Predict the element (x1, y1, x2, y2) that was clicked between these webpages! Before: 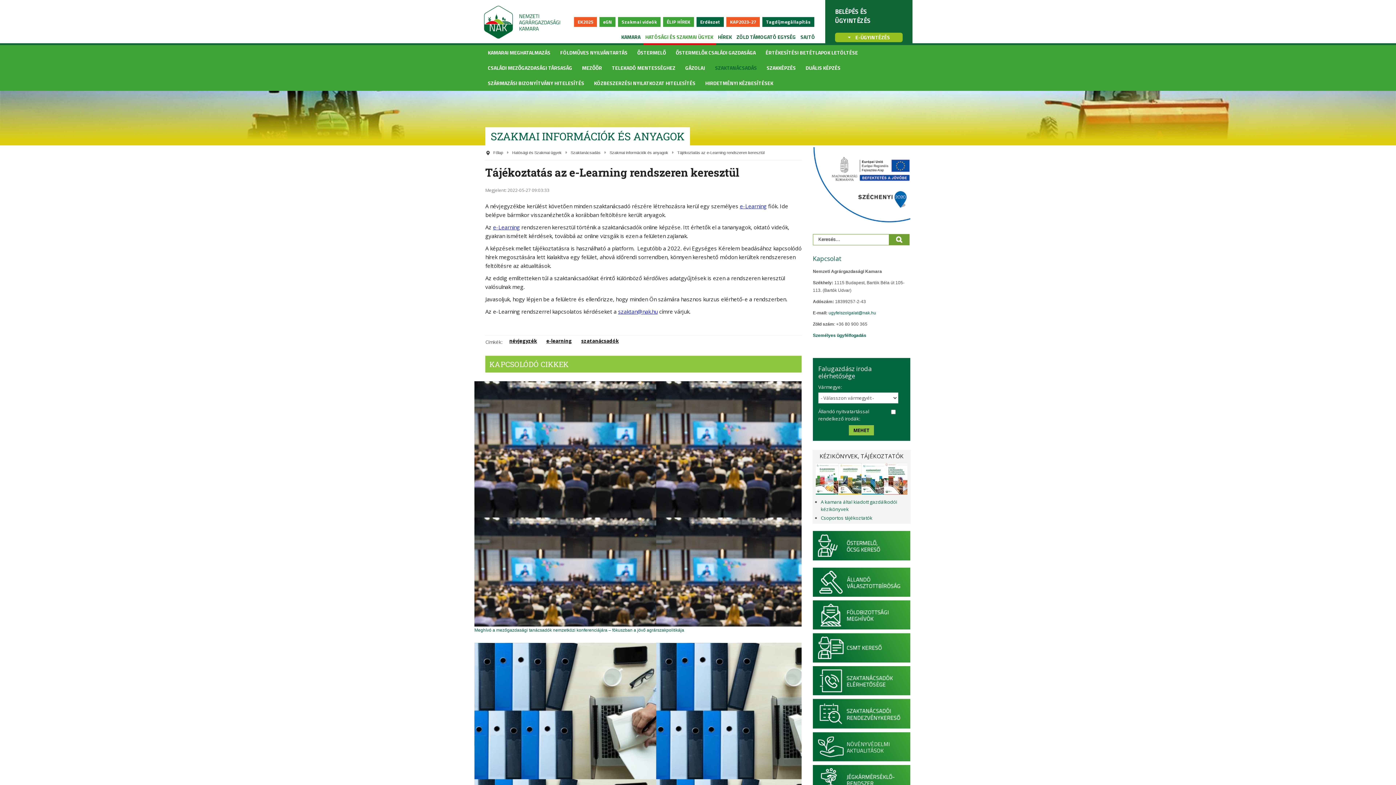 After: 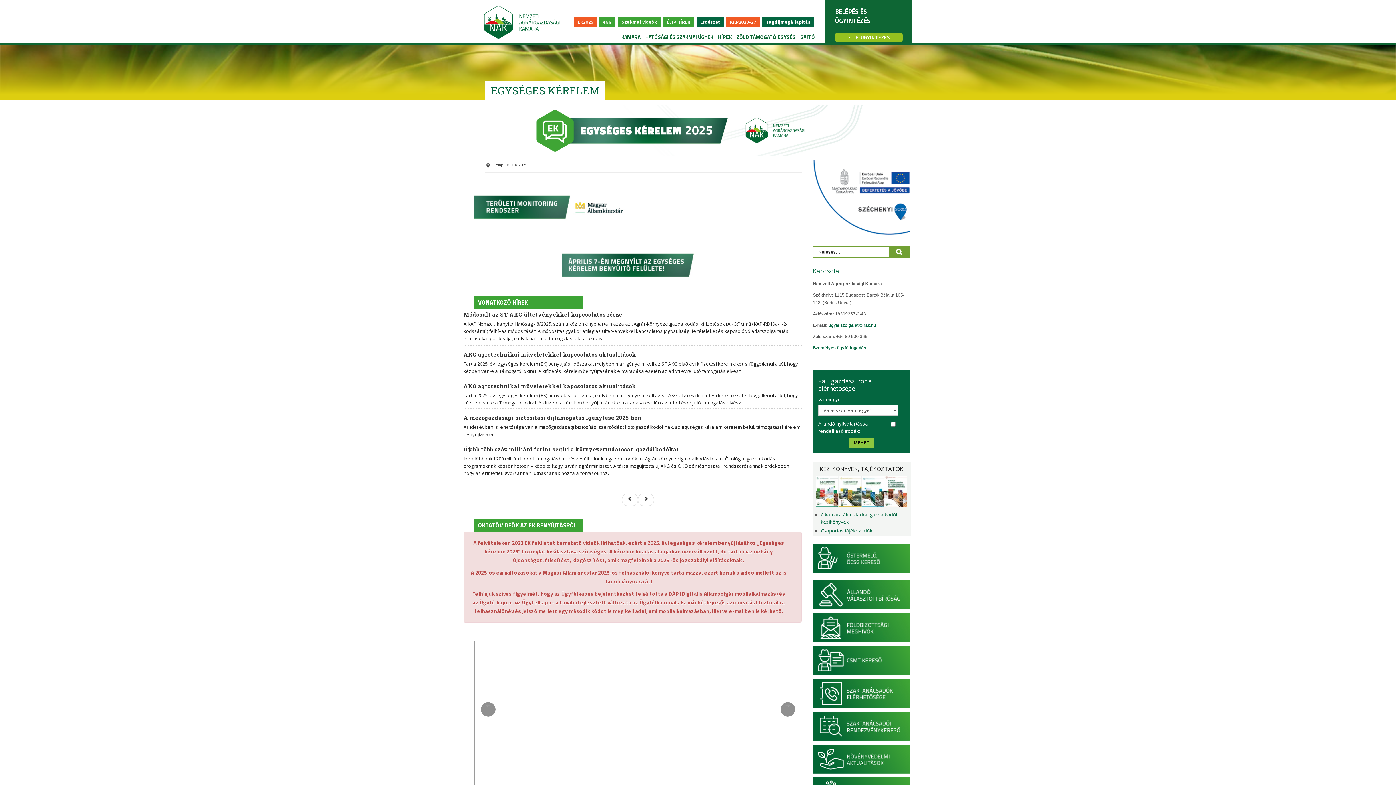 Action: bbox: (574, 17, 597, 26) label: EK2025